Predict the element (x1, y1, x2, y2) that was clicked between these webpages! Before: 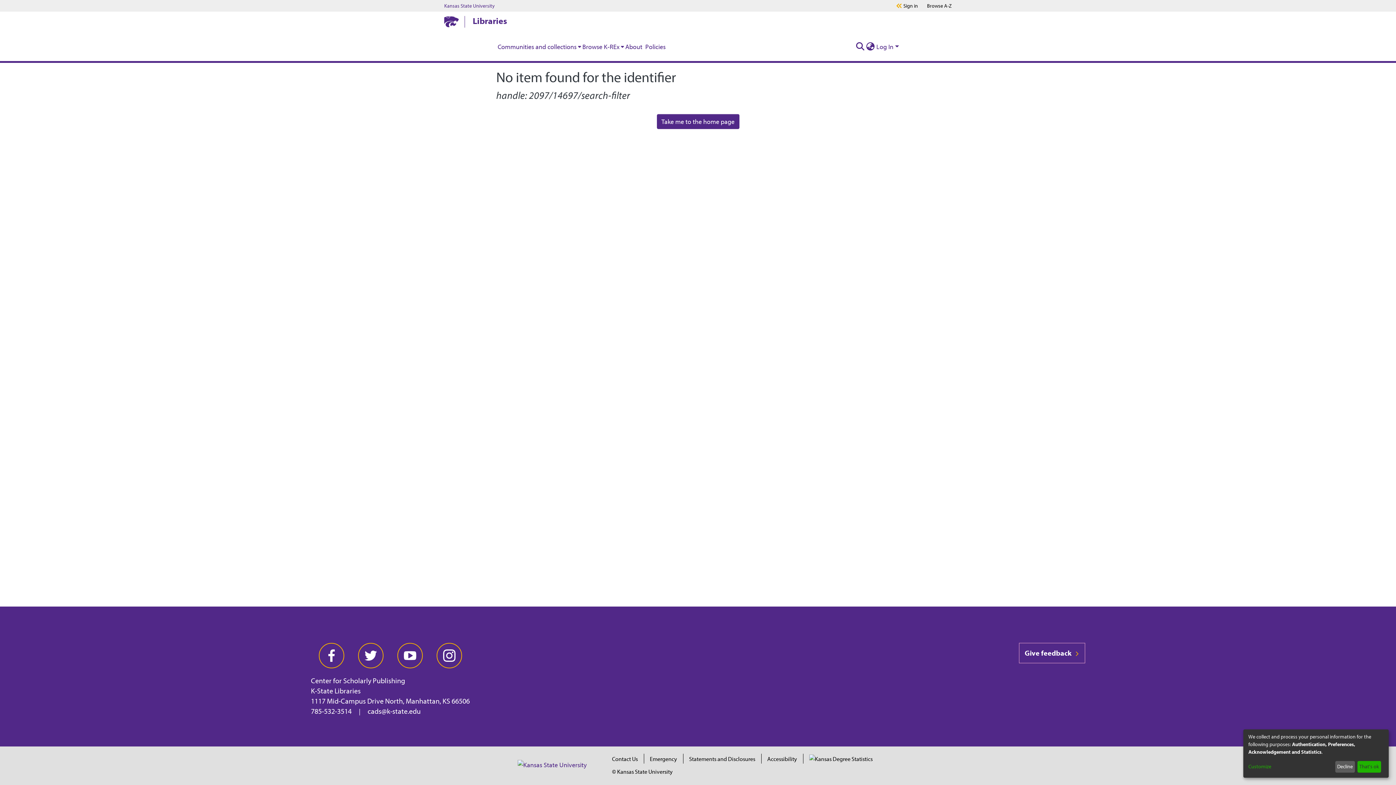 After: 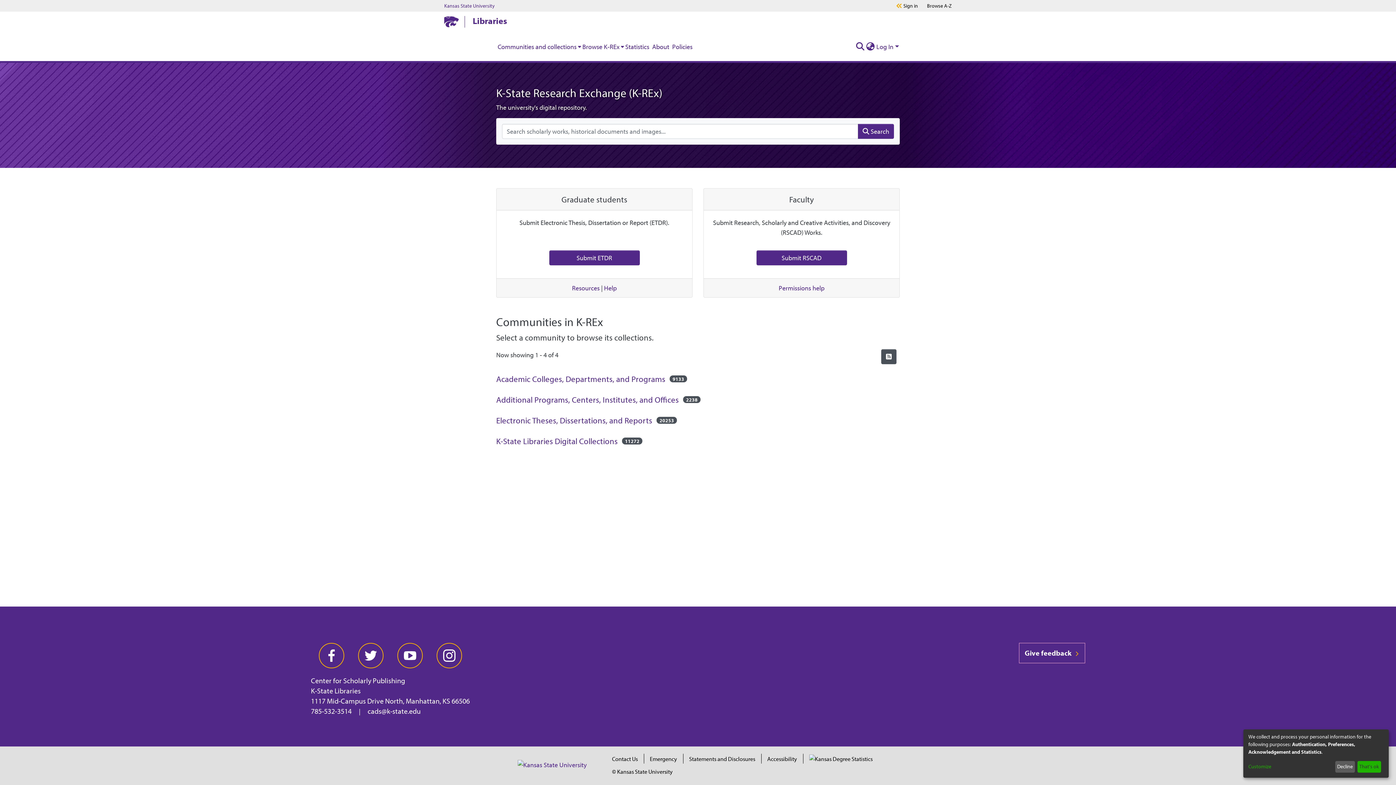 Action: label: Take me to the home page bbox: (656, 114, 739, 129)